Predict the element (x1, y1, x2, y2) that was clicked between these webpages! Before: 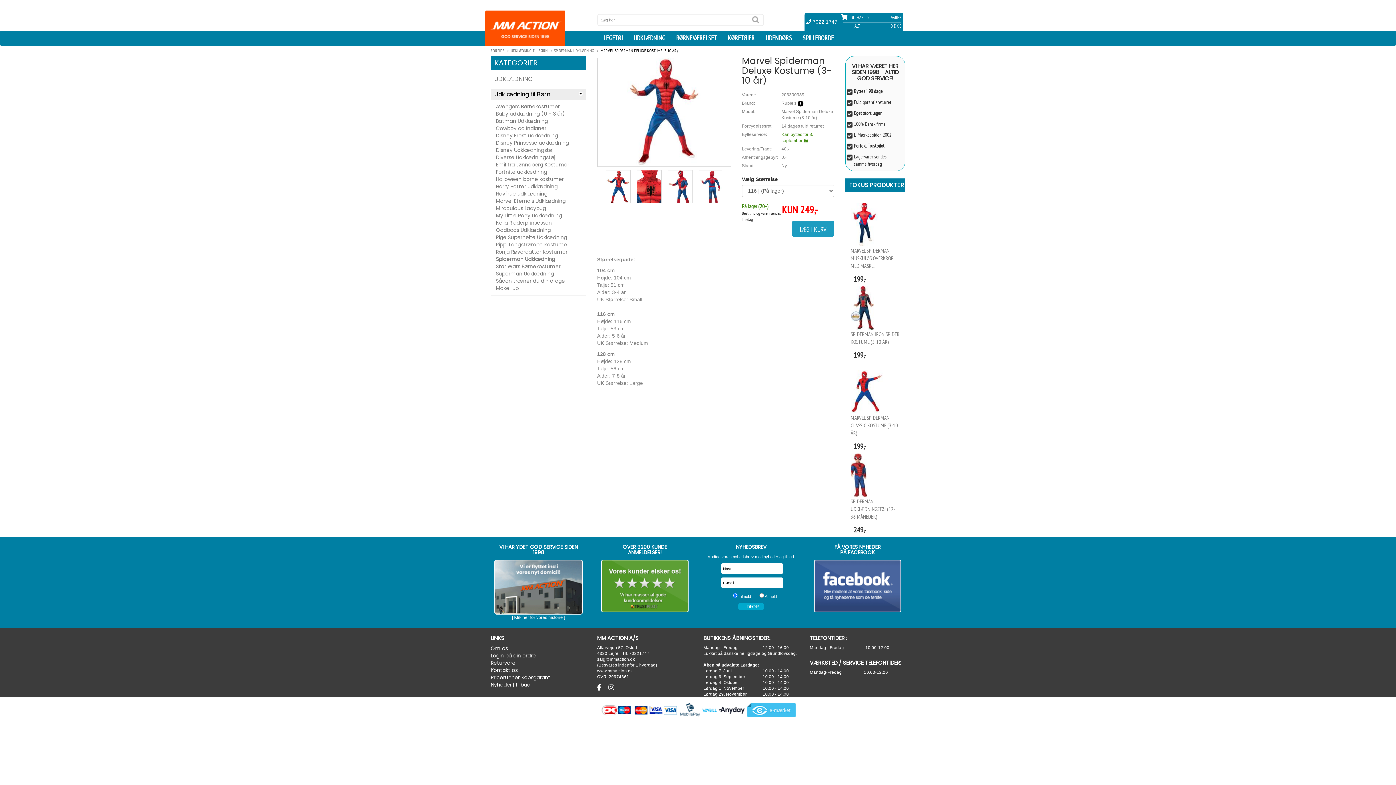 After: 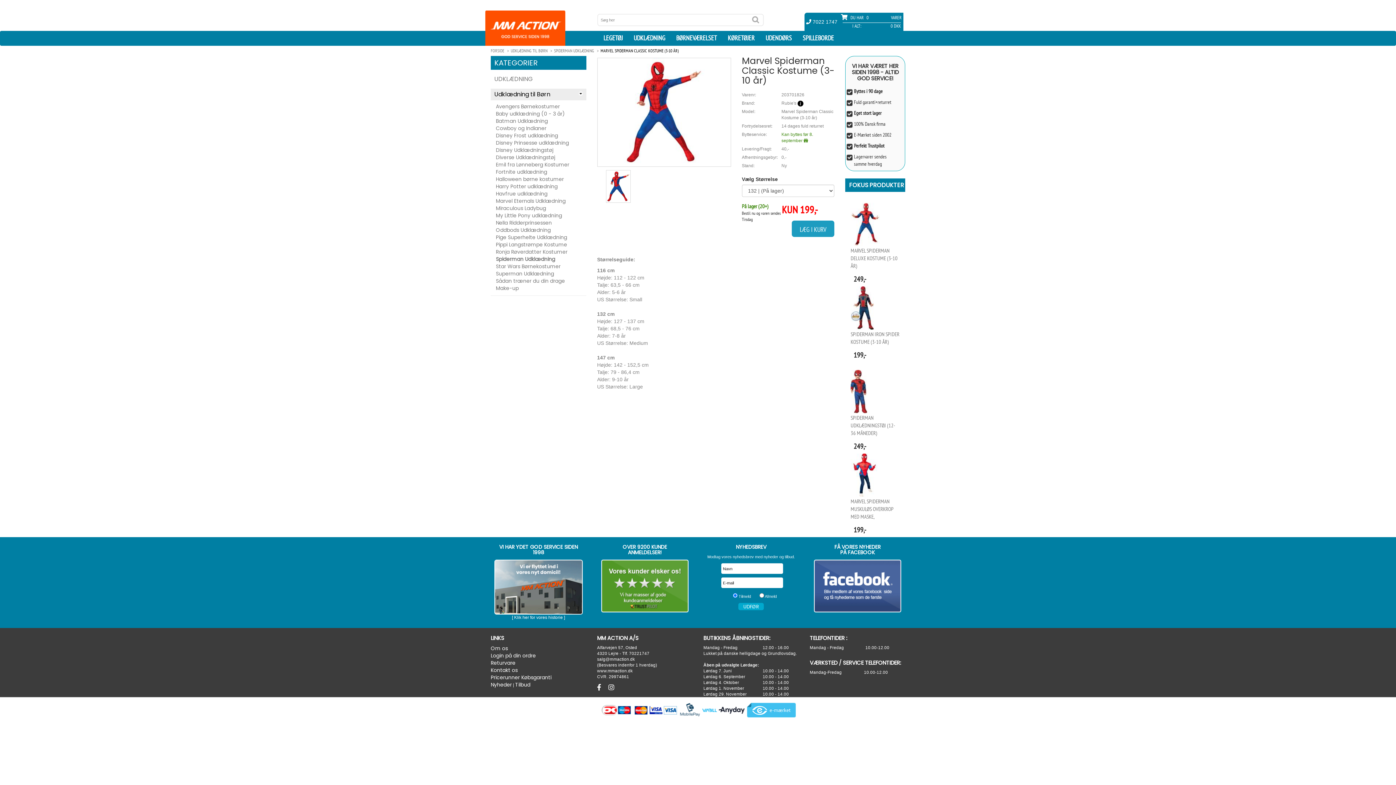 Action: bbox: (850, 370, 900, 413)